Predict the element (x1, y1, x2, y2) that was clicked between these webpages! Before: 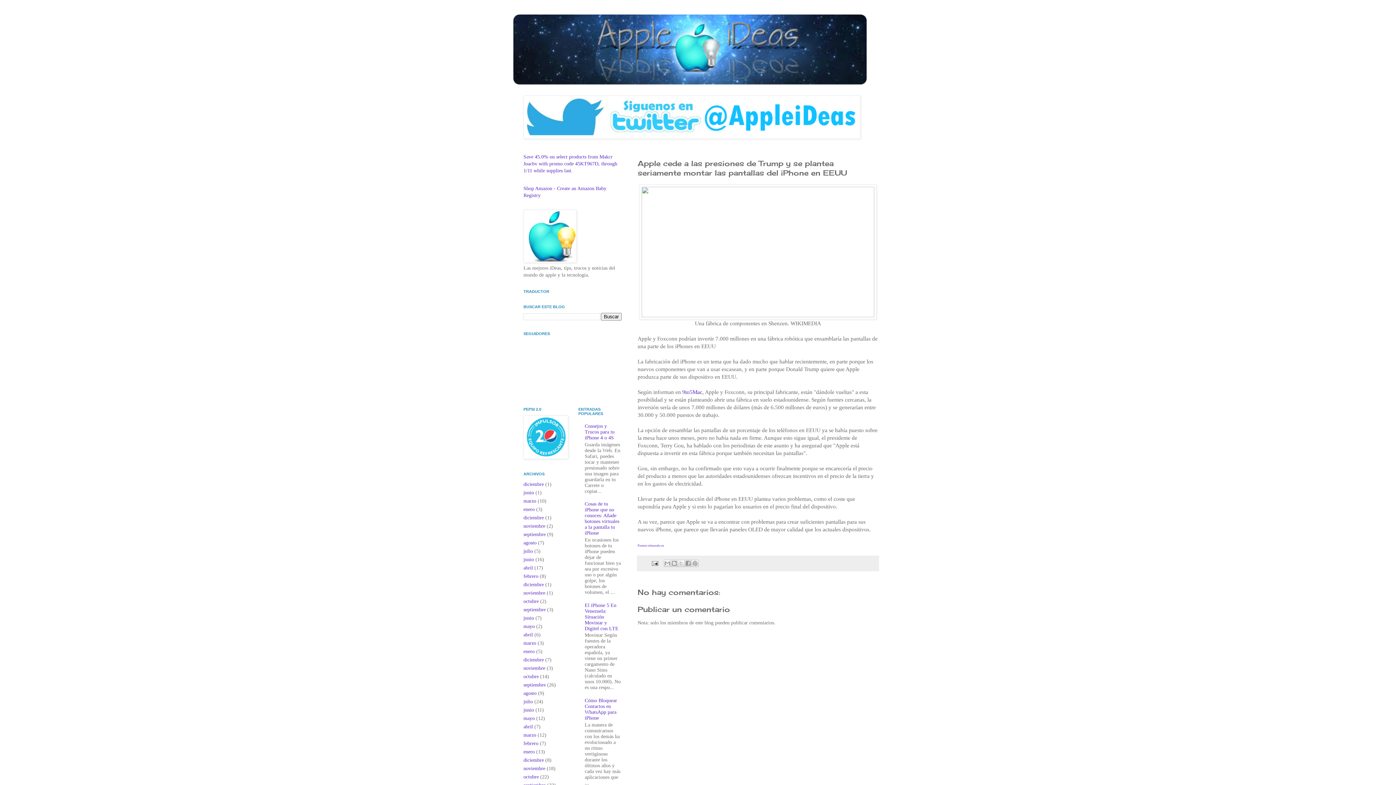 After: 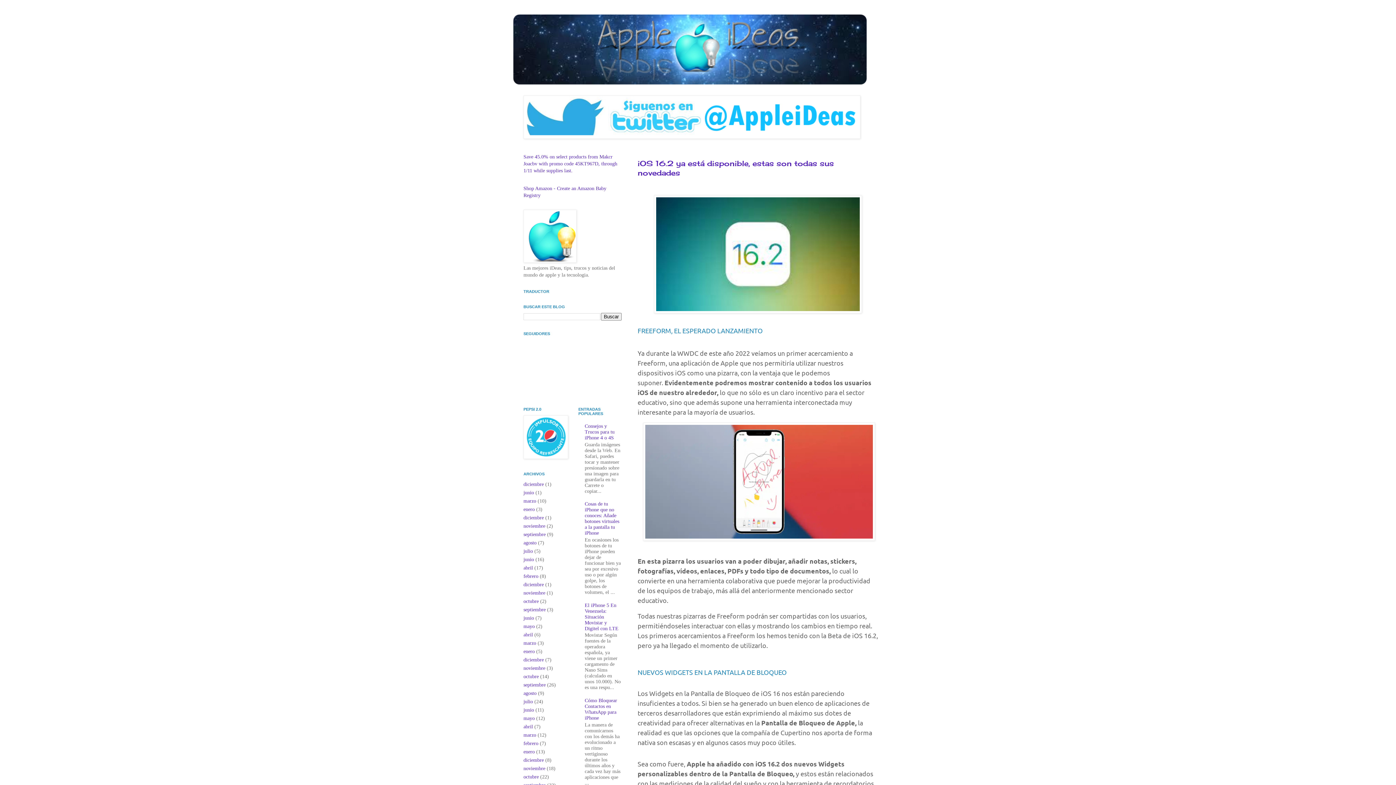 Action: bbox: (512, 14, 883, 84)